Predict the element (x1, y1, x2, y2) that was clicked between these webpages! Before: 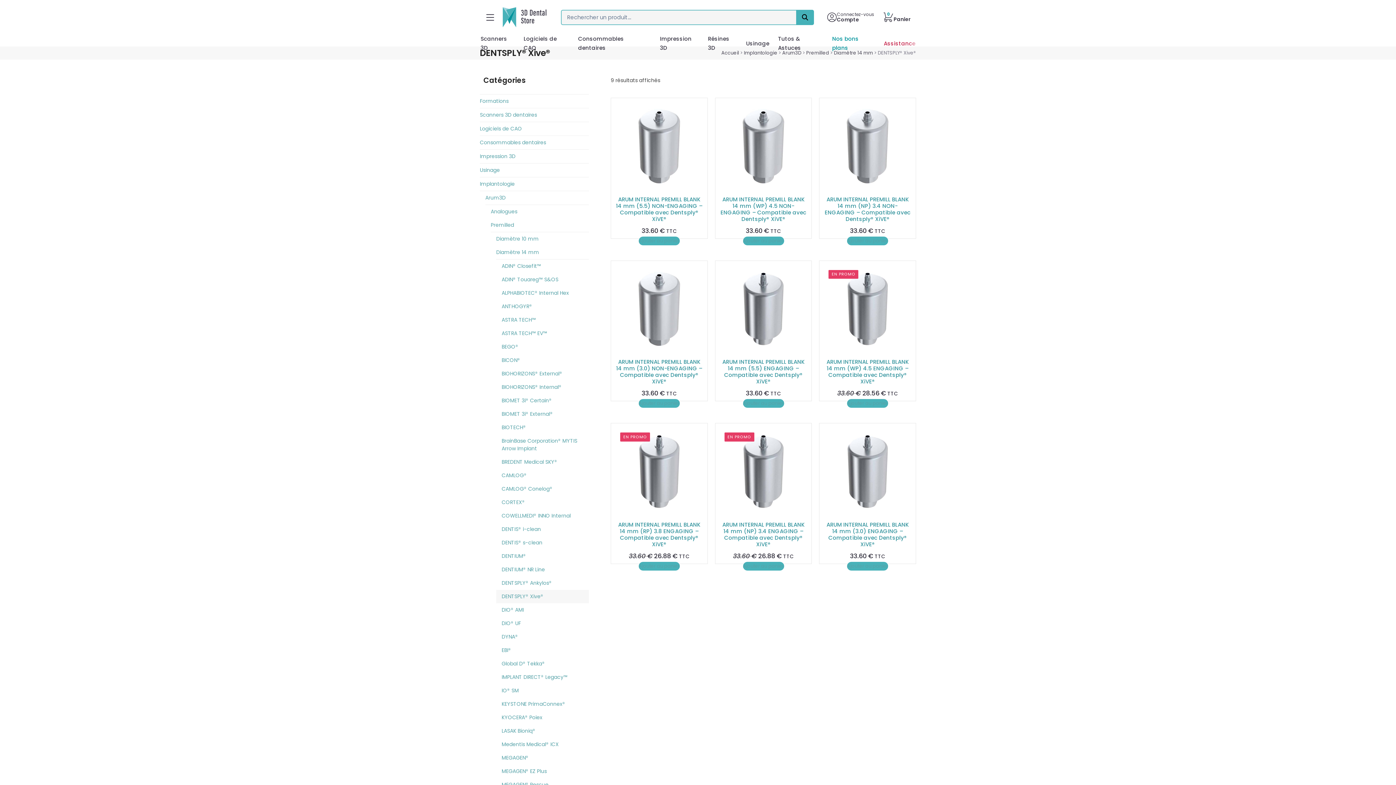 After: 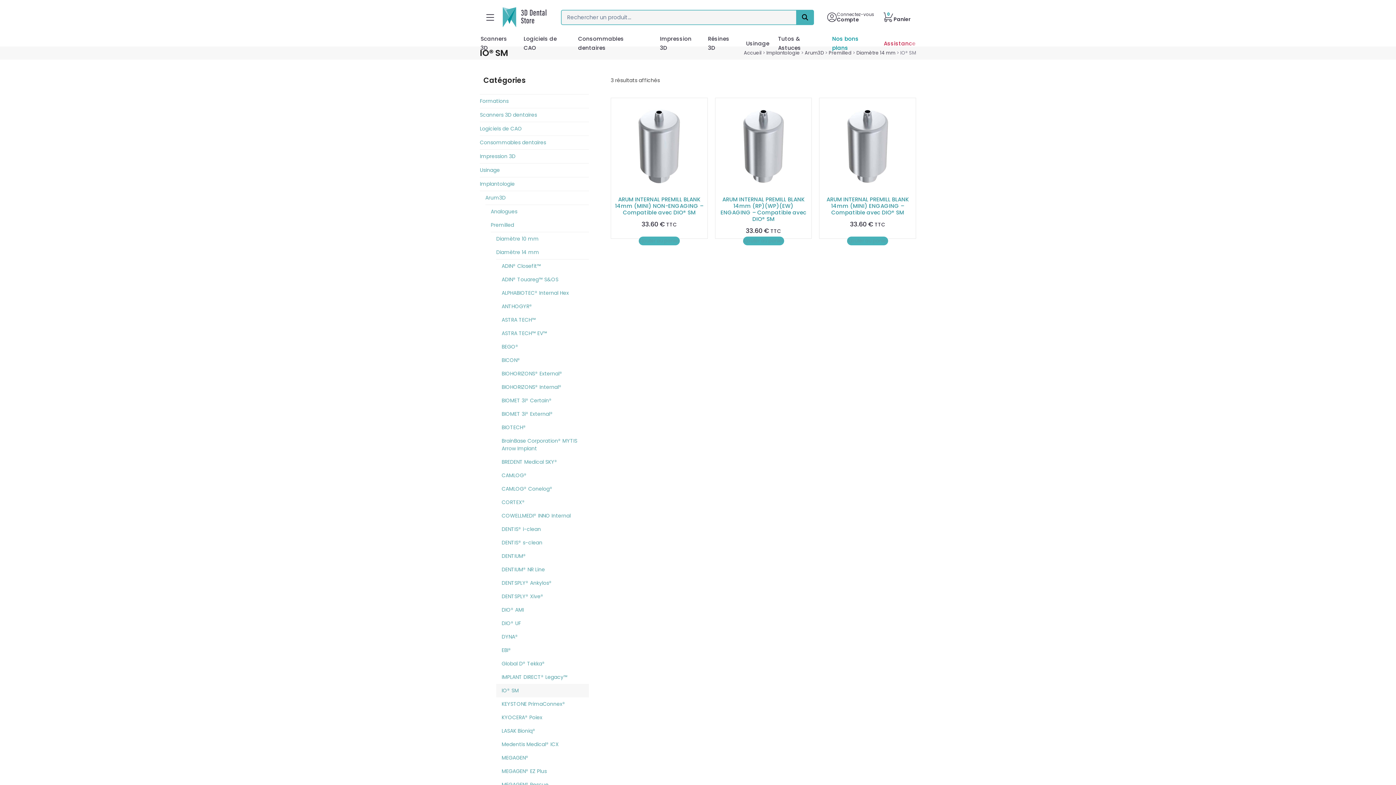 Action: bbox: (501, 687, 518, 694) label: IO® SM